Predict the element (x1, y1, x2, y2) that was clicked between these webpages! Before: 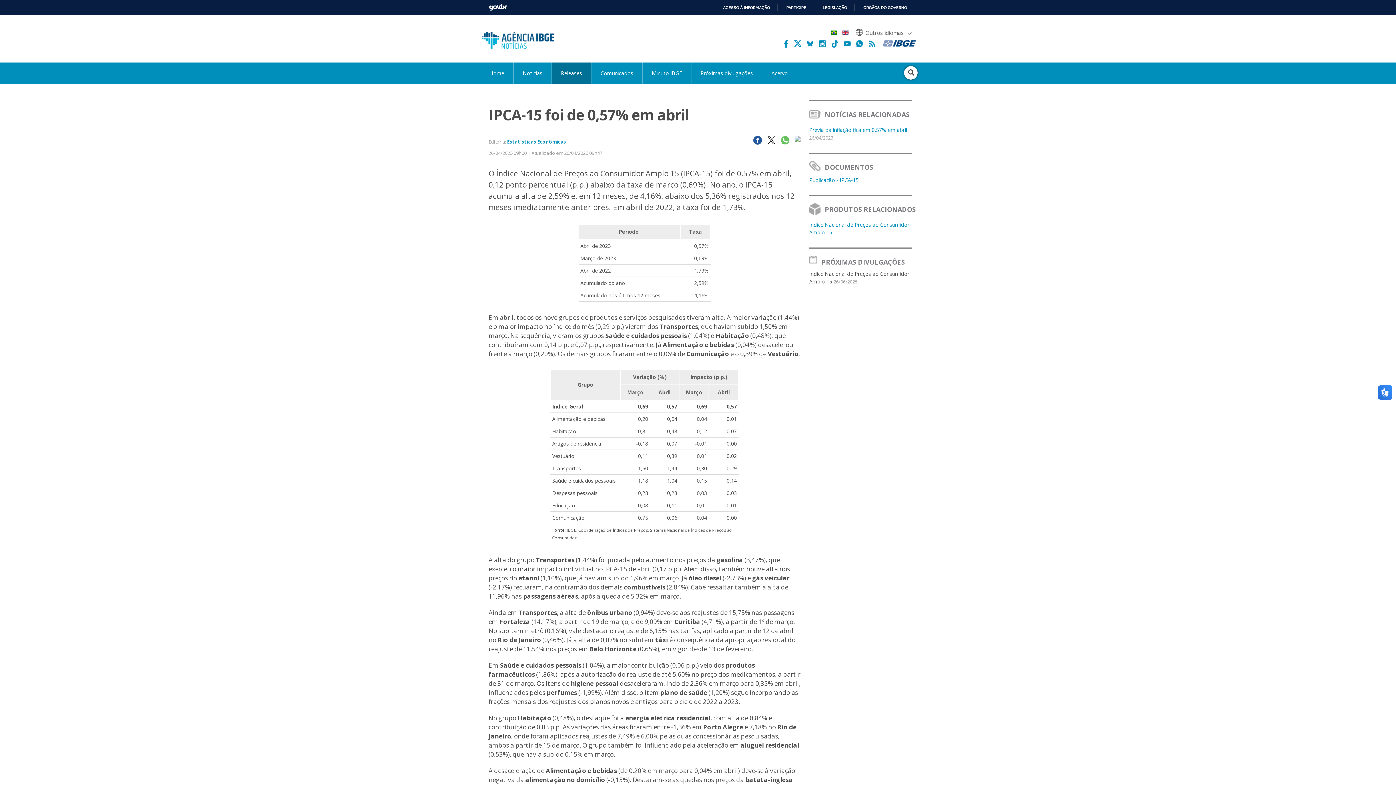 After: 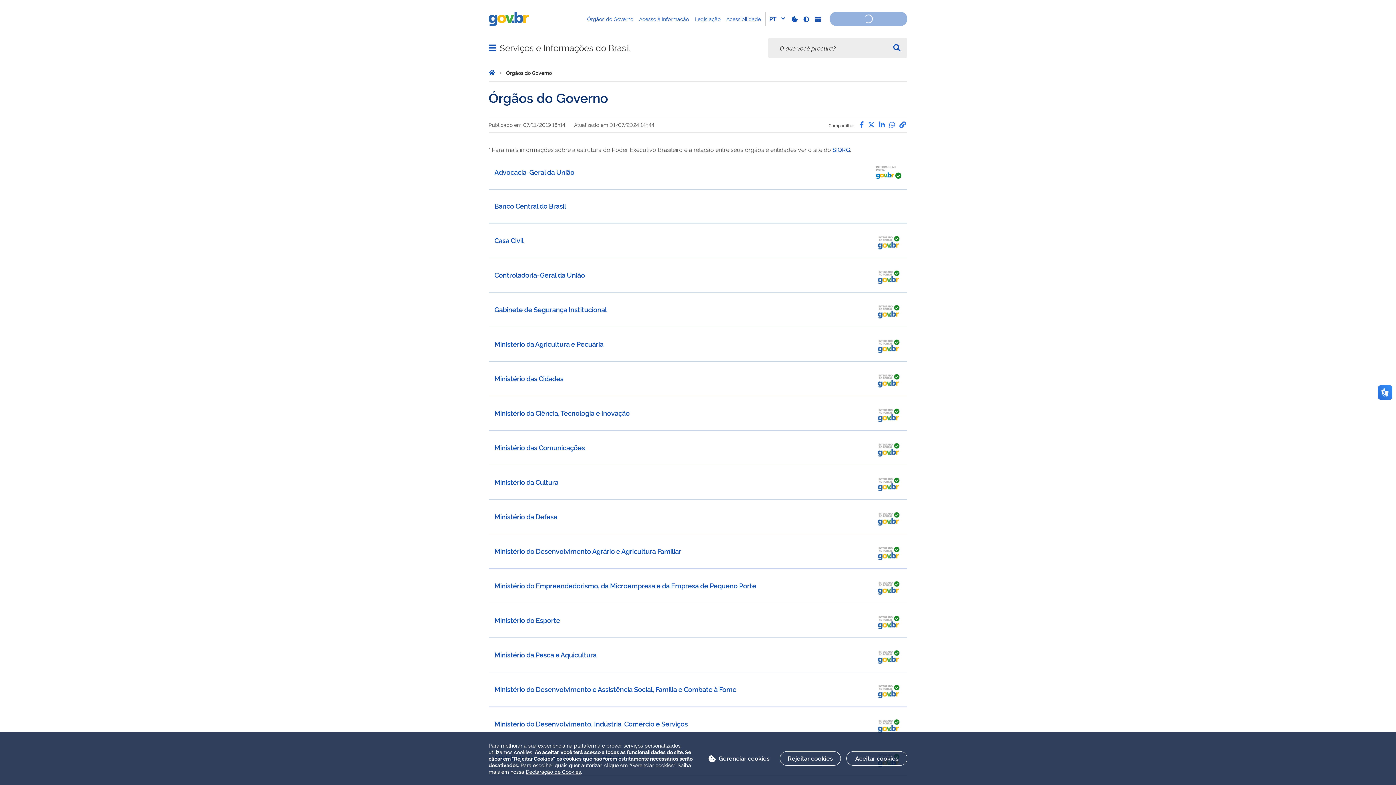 Action: bbox: (857, 4, 907, 10) label: ÓRGÃOS DO GOVERNO